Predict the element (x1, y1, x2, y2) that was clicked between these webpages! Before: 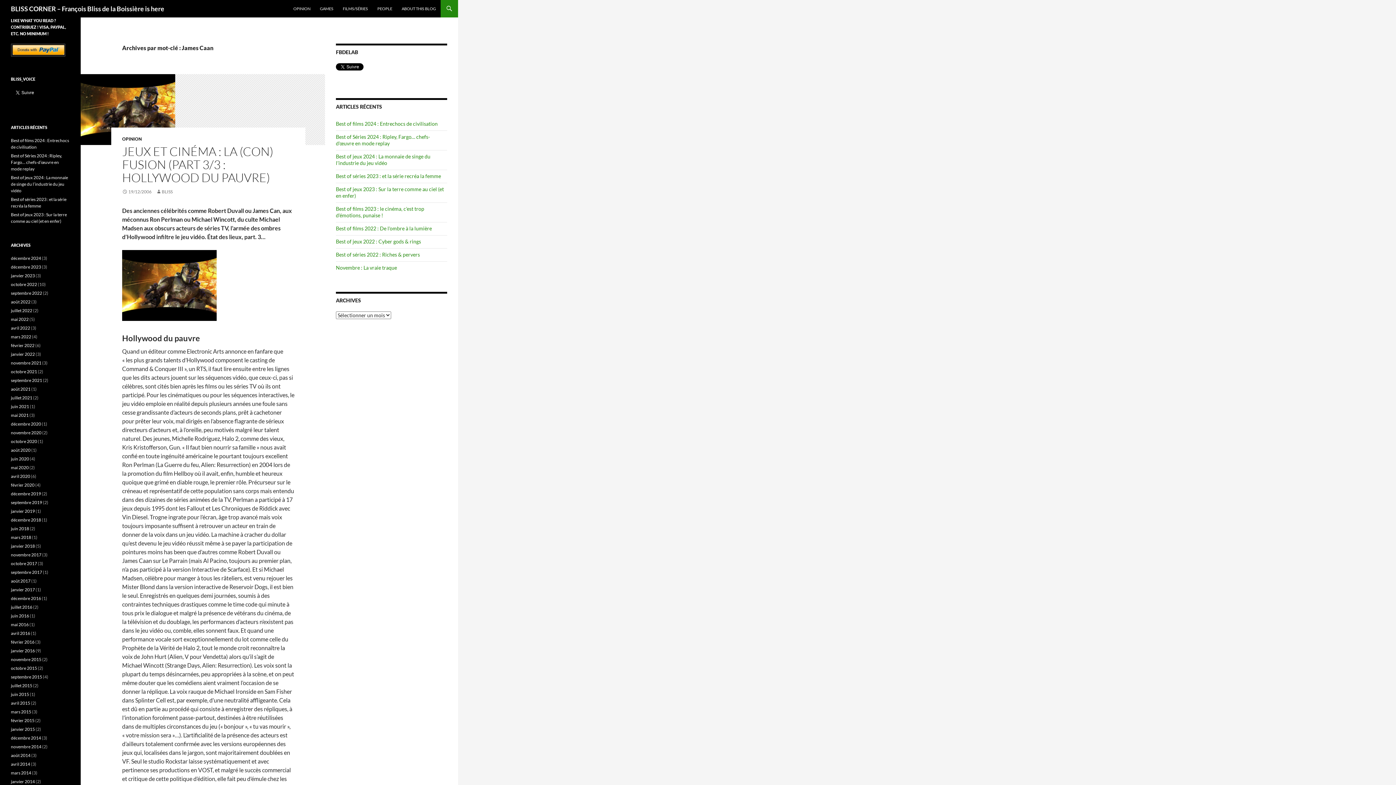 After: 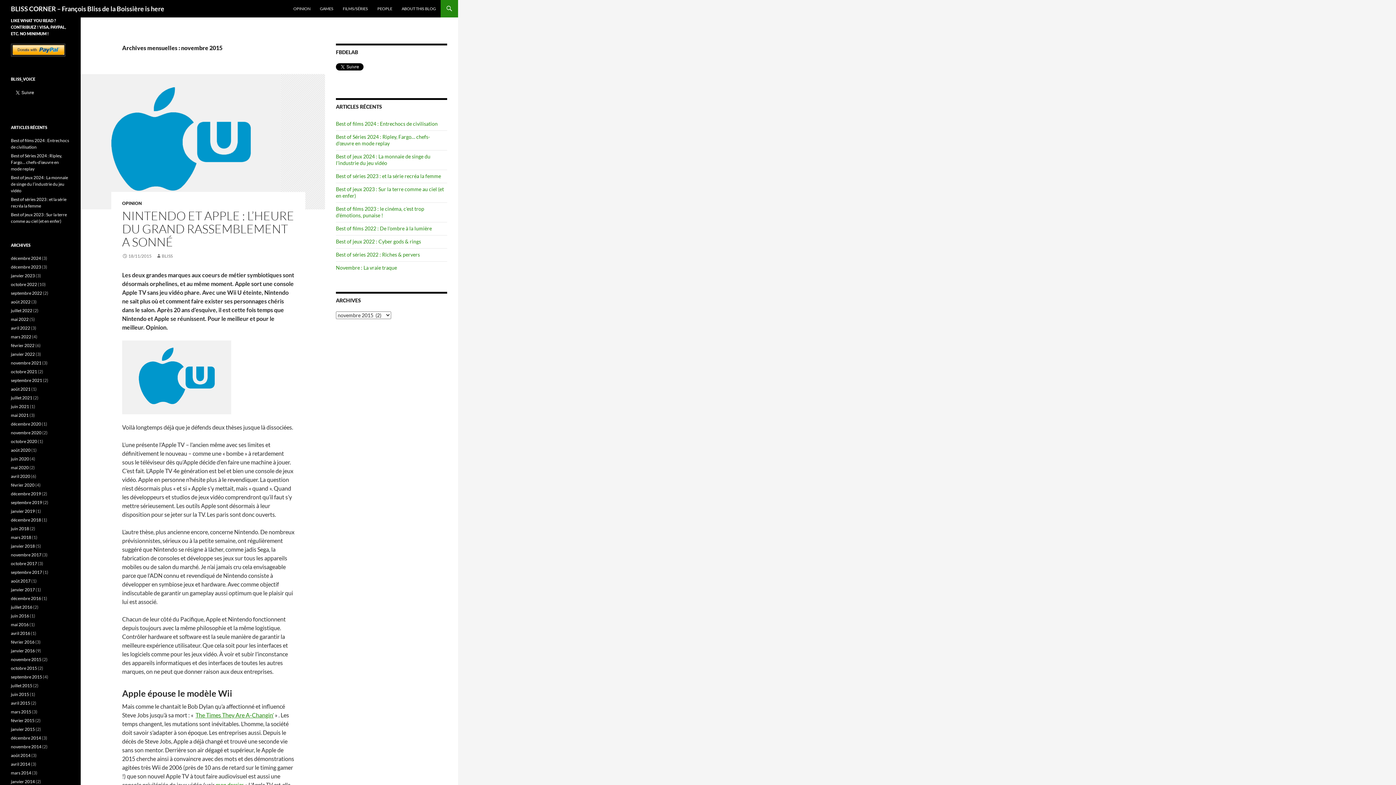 Action: label: novembre 2015 bbox: (10, 657, 41, 662)